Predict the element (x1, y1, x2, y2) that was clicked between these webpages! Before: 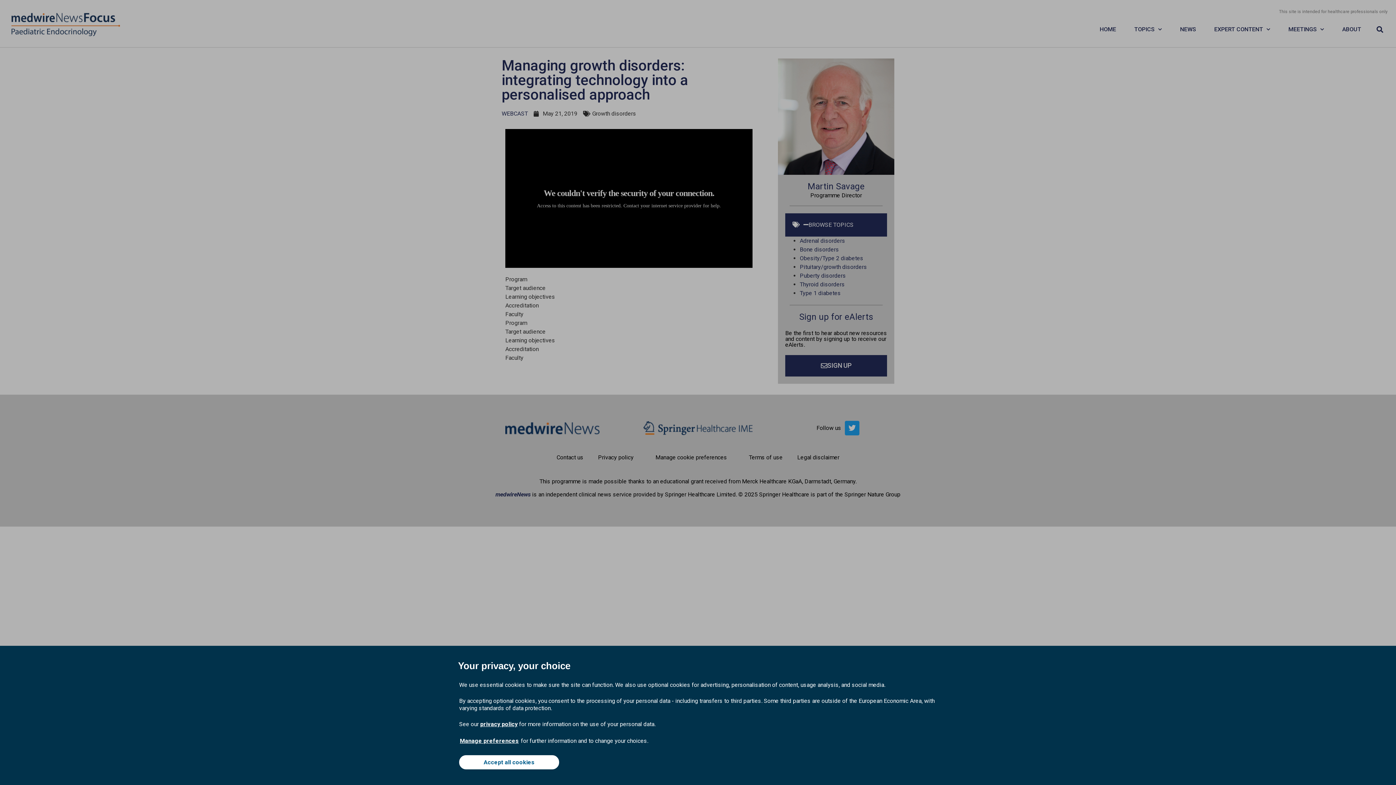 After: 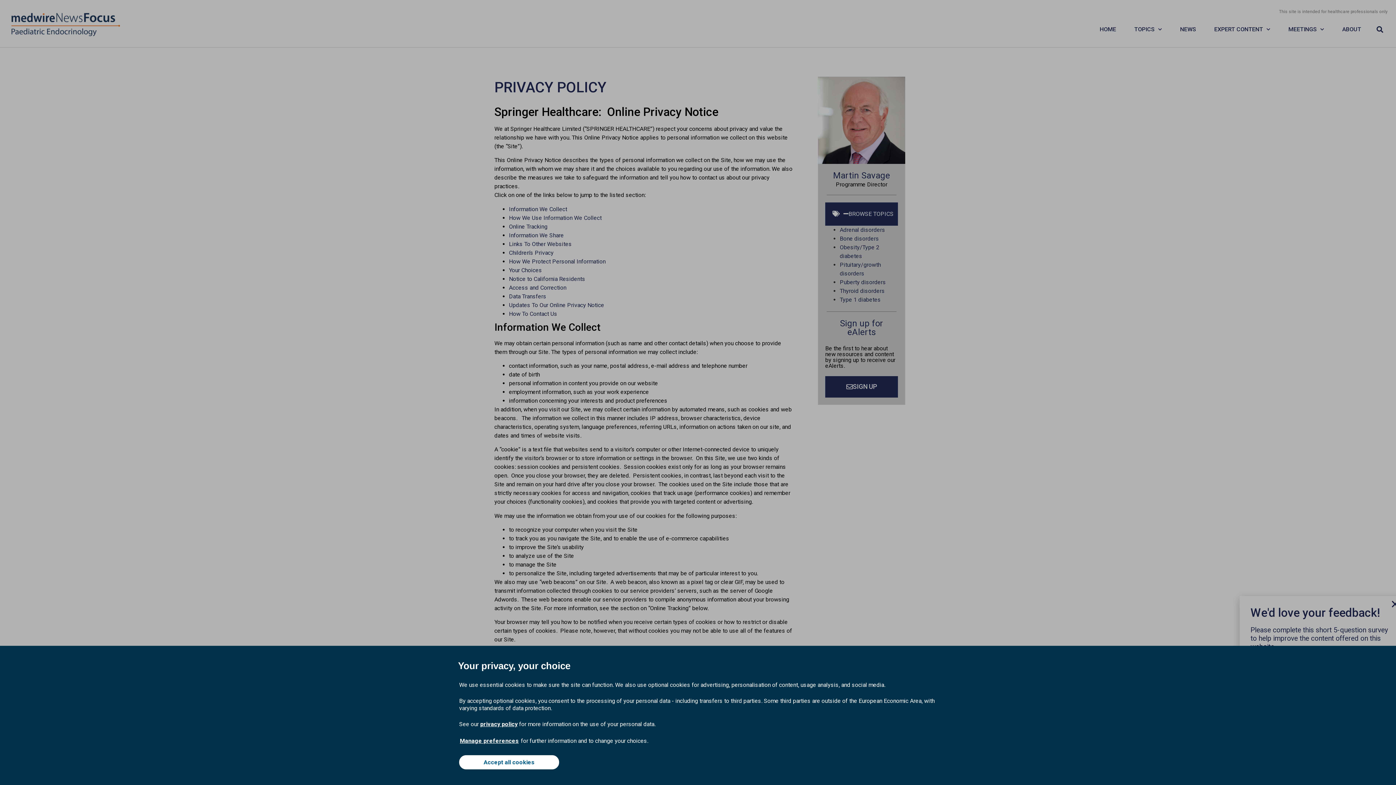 Action: bbox: (480, 721, 517, 728) label: privacy policy